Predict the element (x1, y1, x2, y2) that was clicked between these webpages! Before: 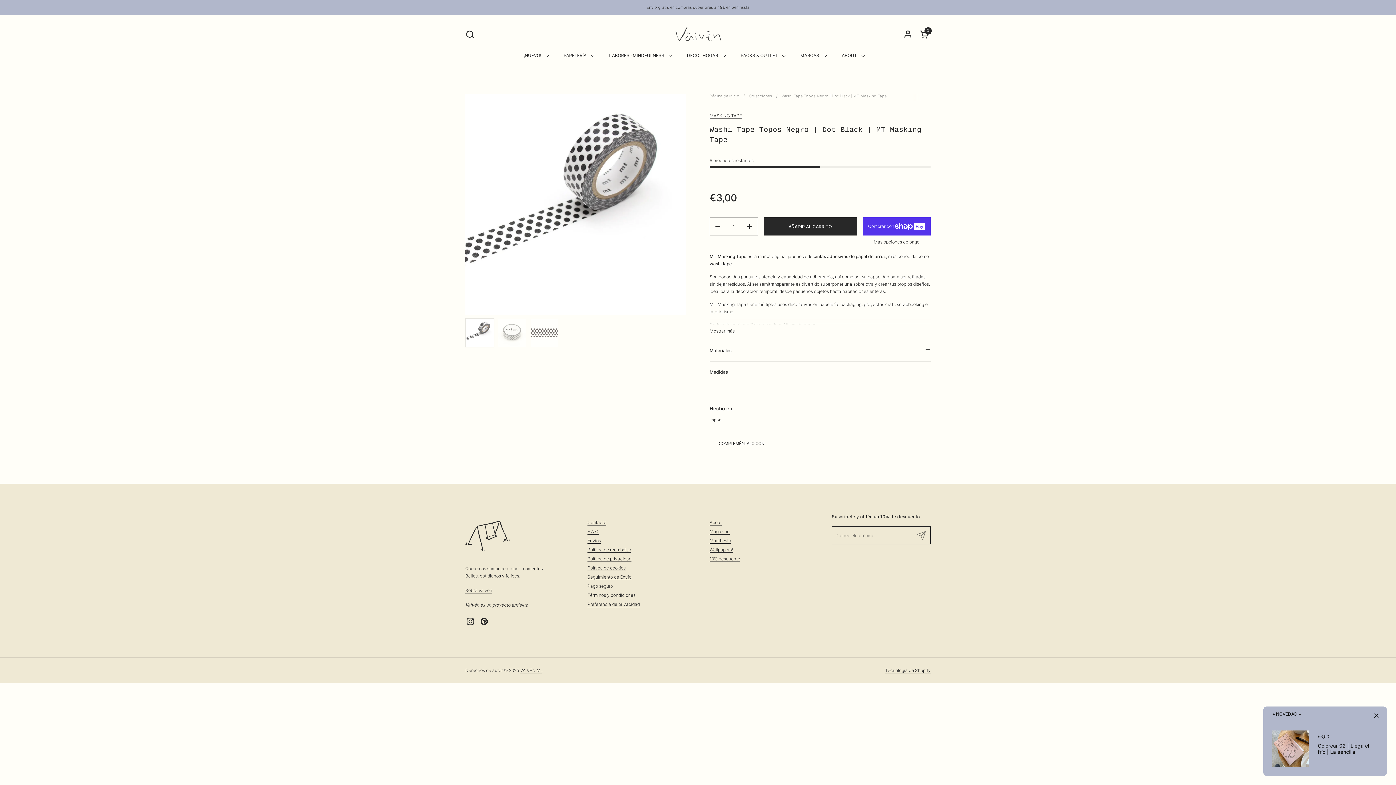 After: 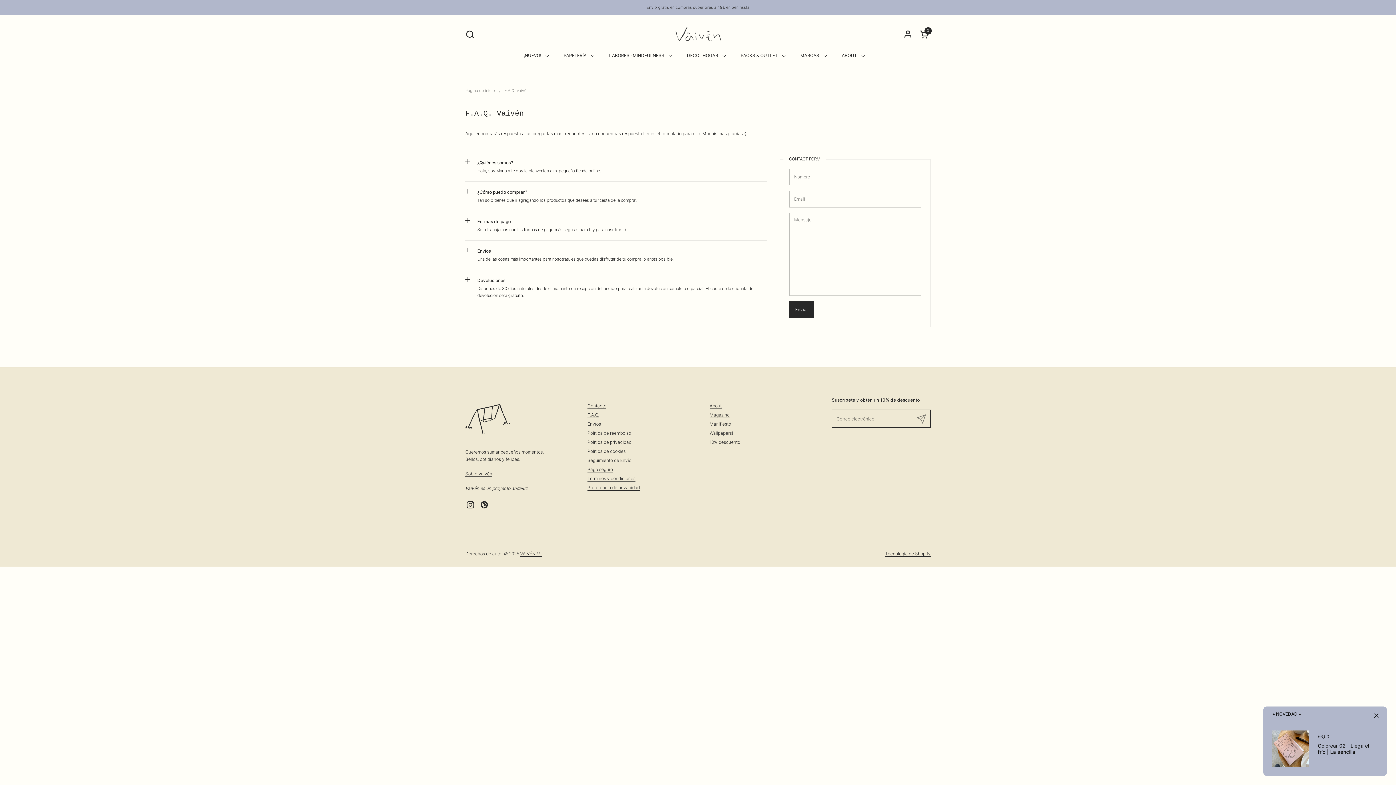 Action: bbox: (587, 529, 599, 534) label: F.A.Q.